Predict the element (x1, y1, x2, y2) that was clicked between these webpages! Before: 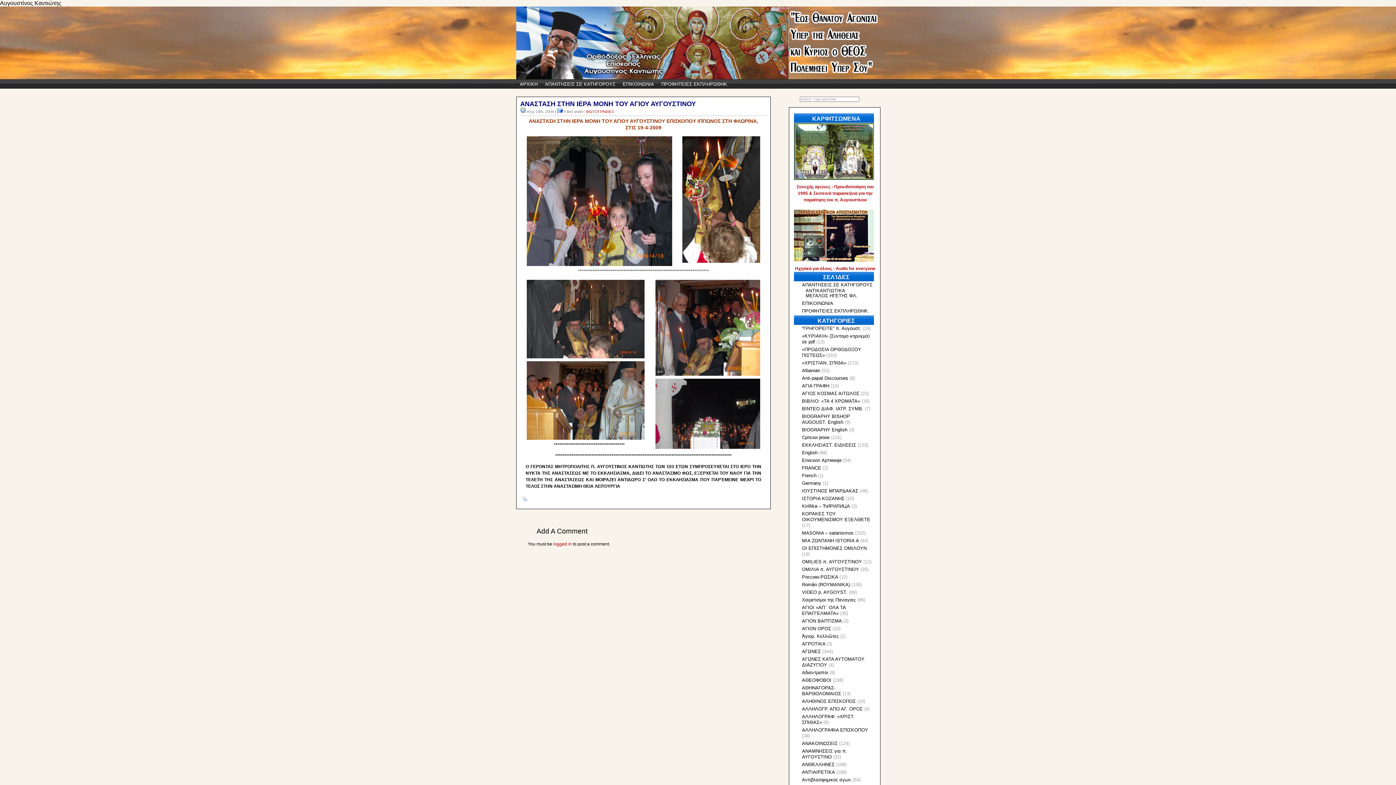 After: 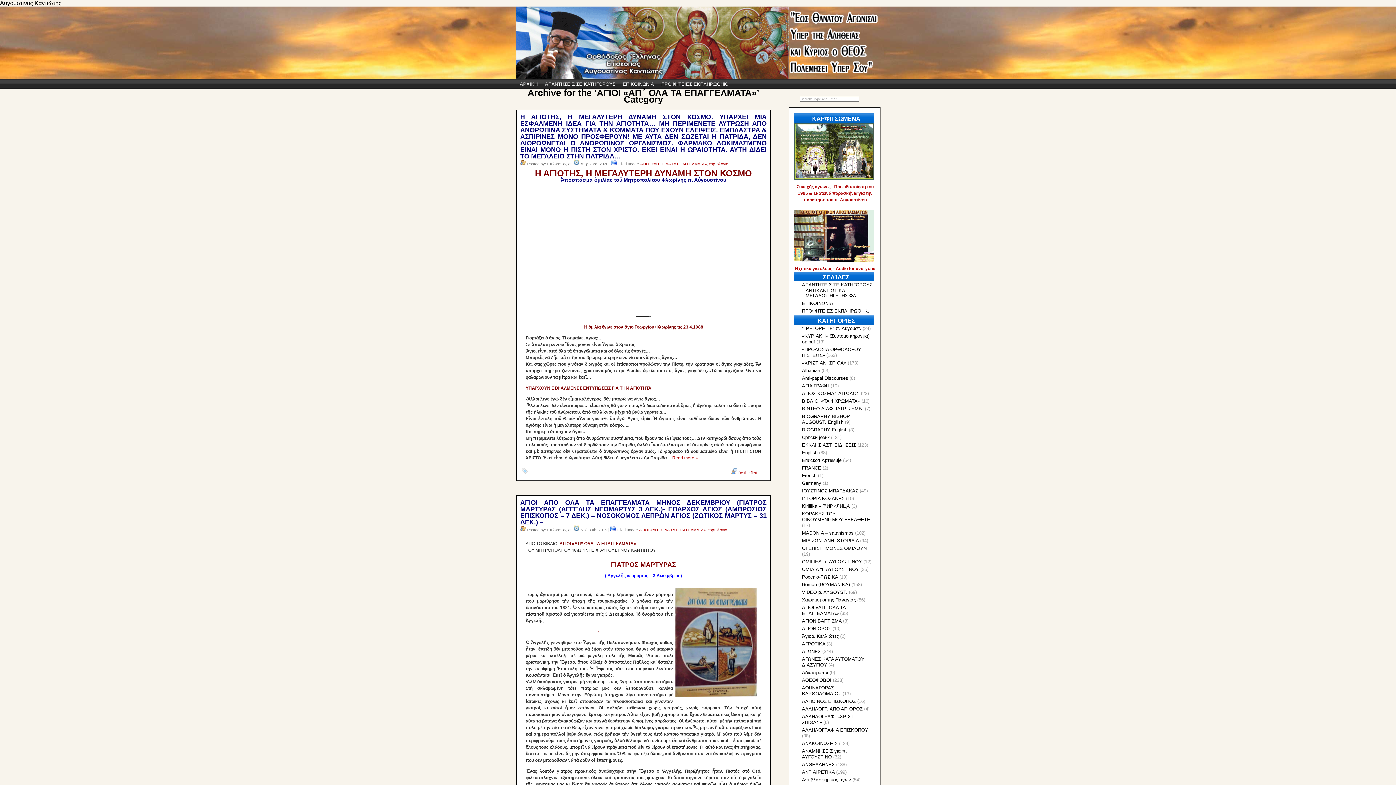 Action: label: ΑΓΙΟΙ «ΑΠ᾽ ΟΛΑ ΤΑ ΕΠΑΓΓΕΛΜΑΤΑ» bbox: (802, 605, 845, 616)